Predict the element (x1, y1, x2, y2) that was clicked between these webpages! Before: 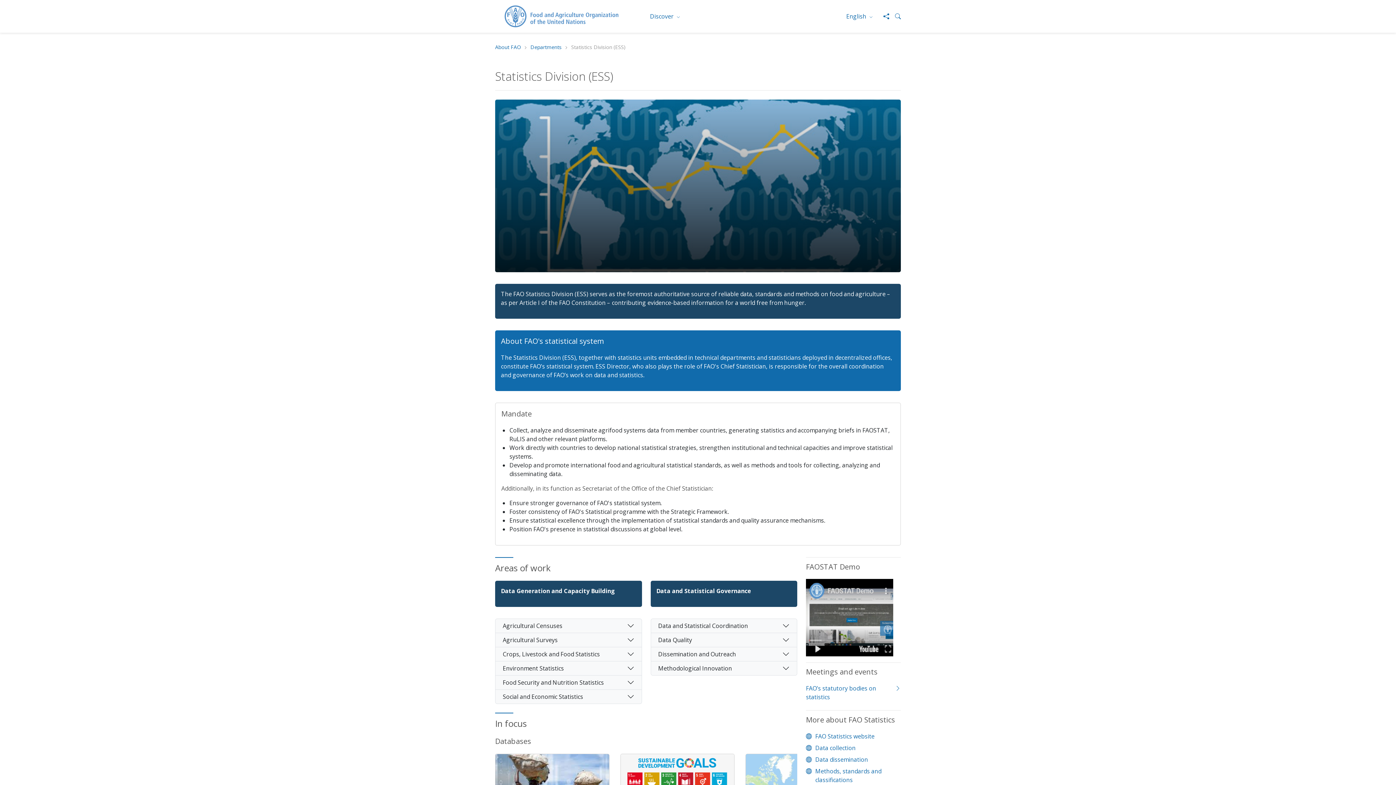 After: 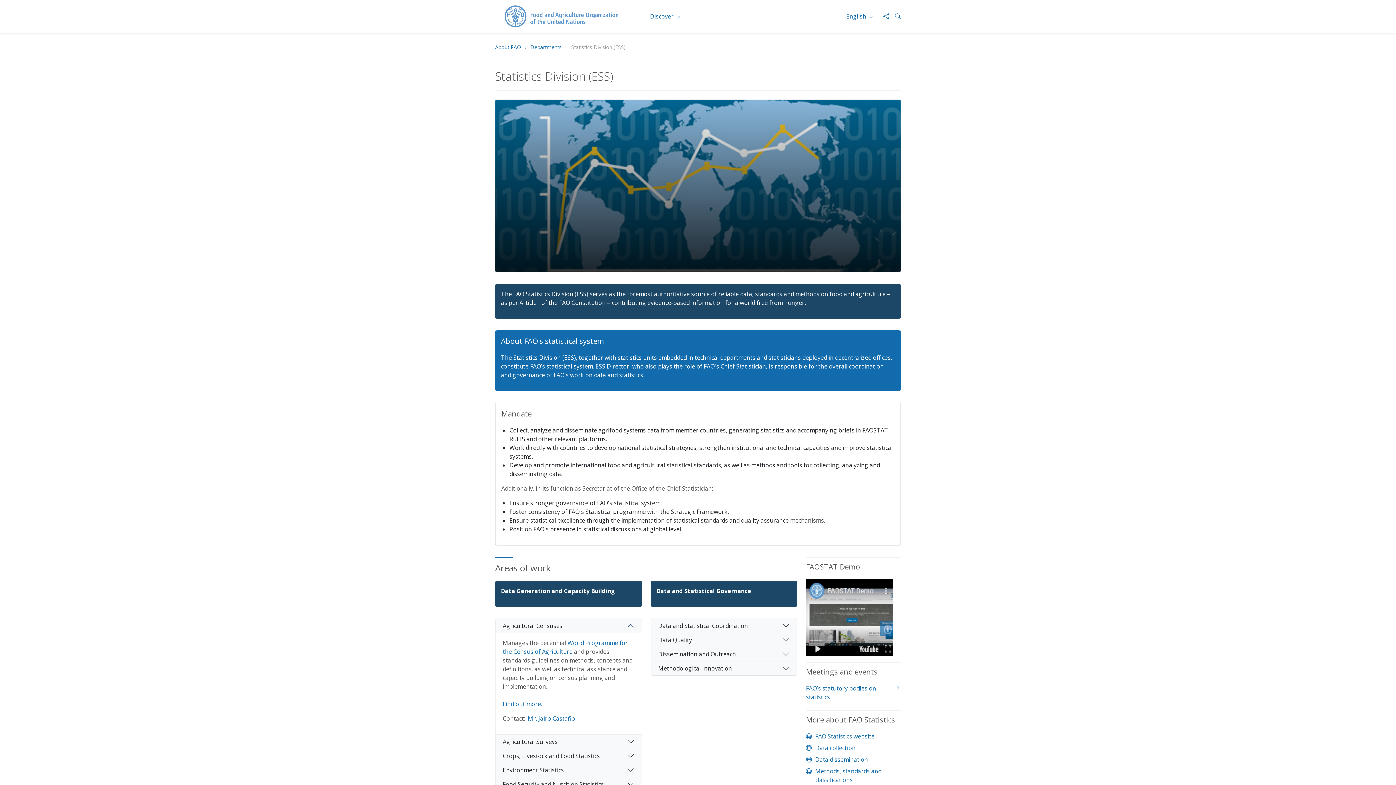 Action: label: Agricultural Censuses bbox: (495, 619, 641, 633)